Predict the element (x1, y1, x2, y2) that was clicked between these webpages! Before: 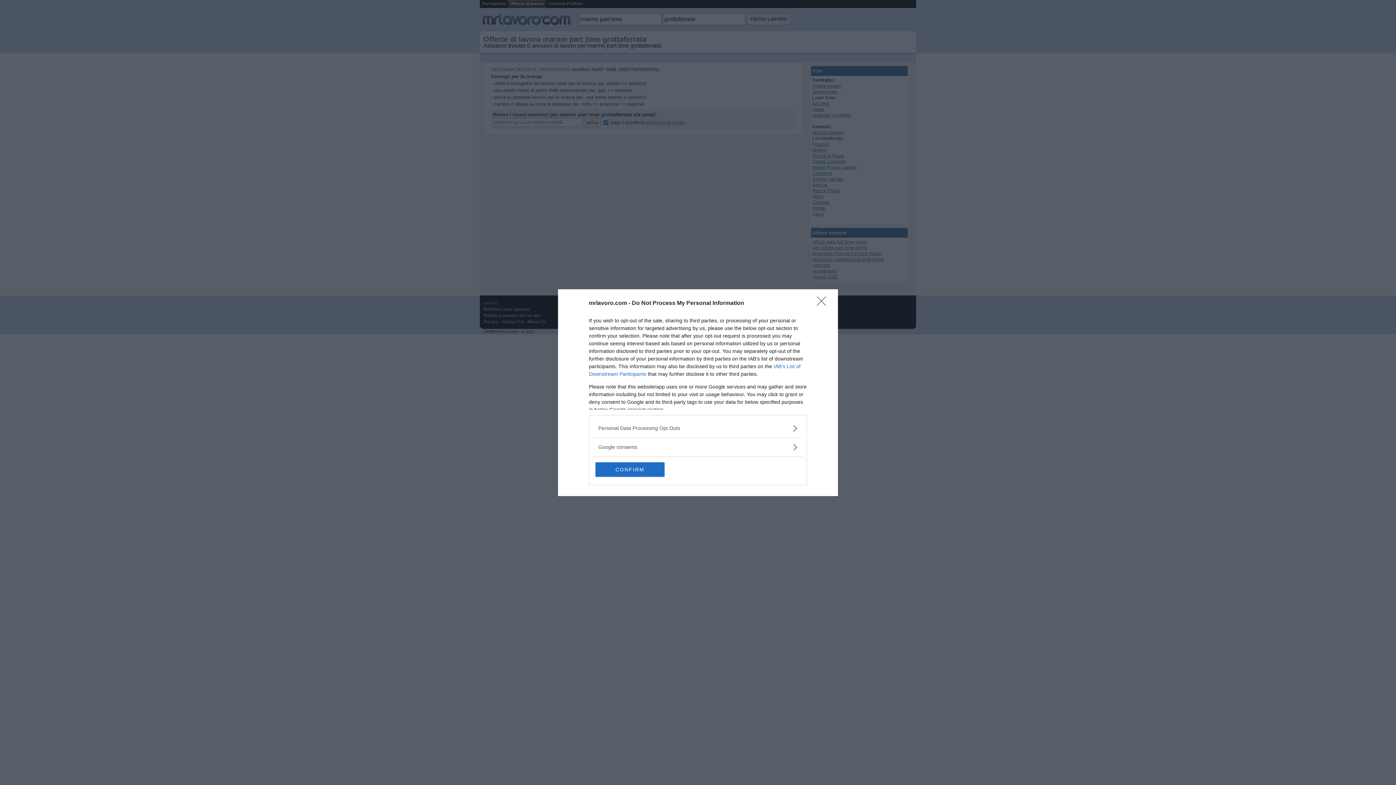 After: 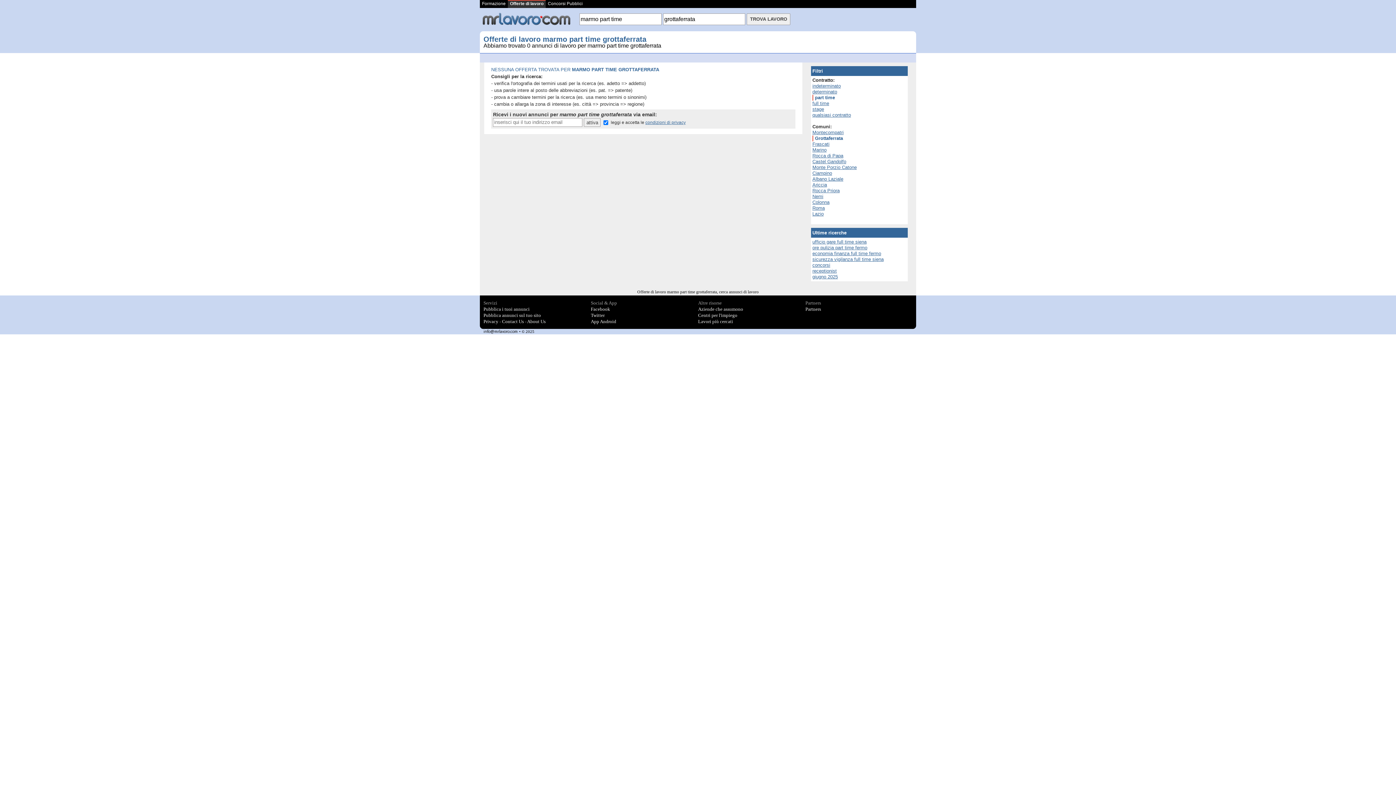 Action: label: Close bbox: (817, 296, 830, 310)